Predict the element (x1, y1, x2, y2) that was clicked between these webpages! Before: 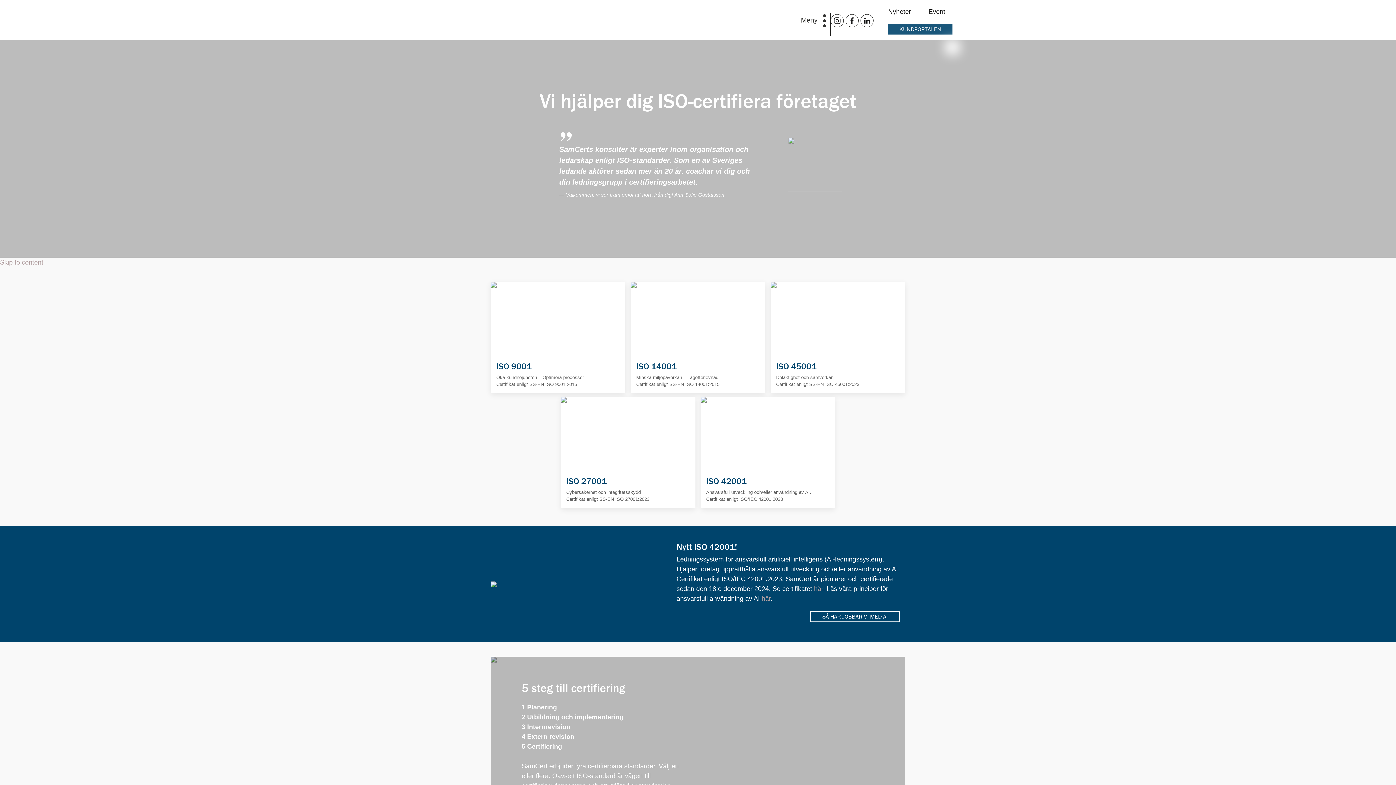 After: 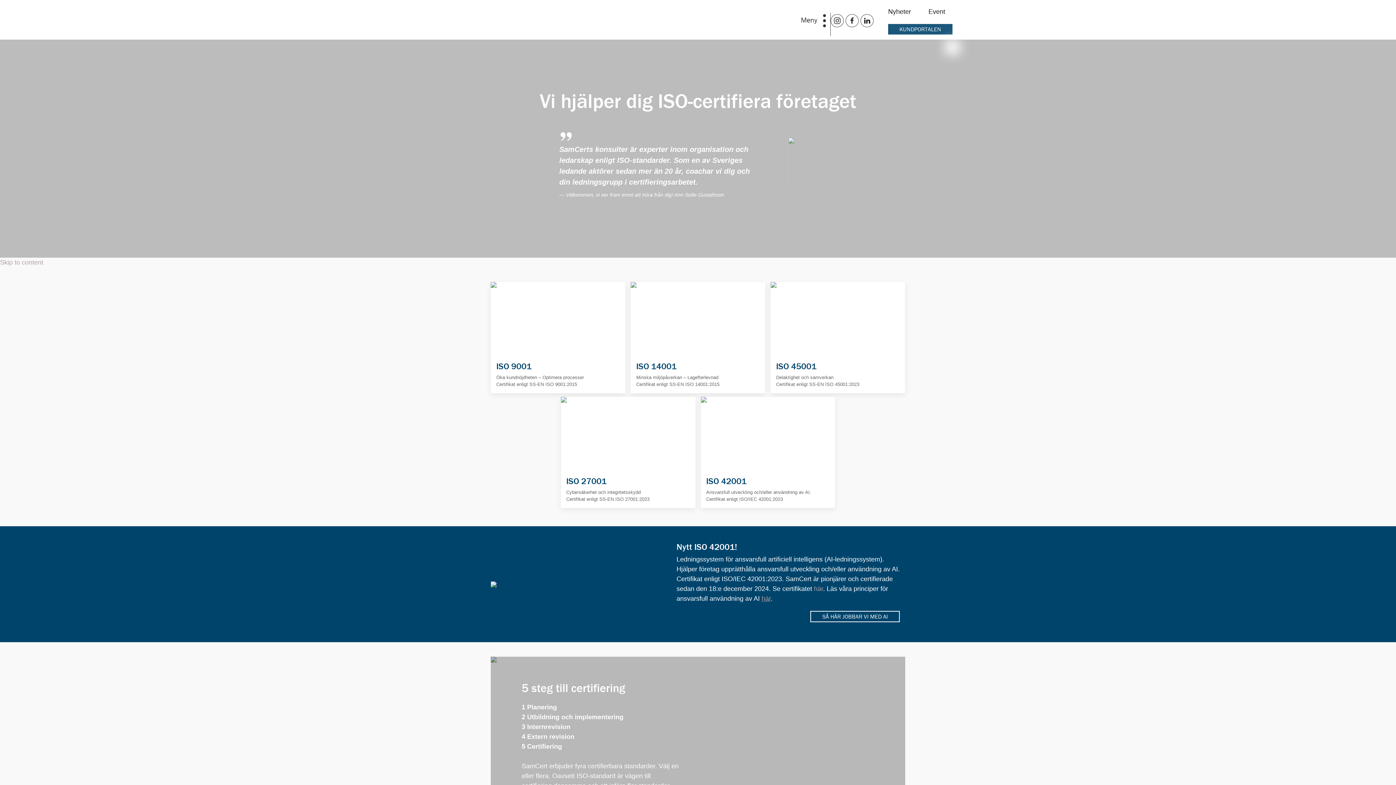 Action: bbox: (761, 595, 770, 602) label: här